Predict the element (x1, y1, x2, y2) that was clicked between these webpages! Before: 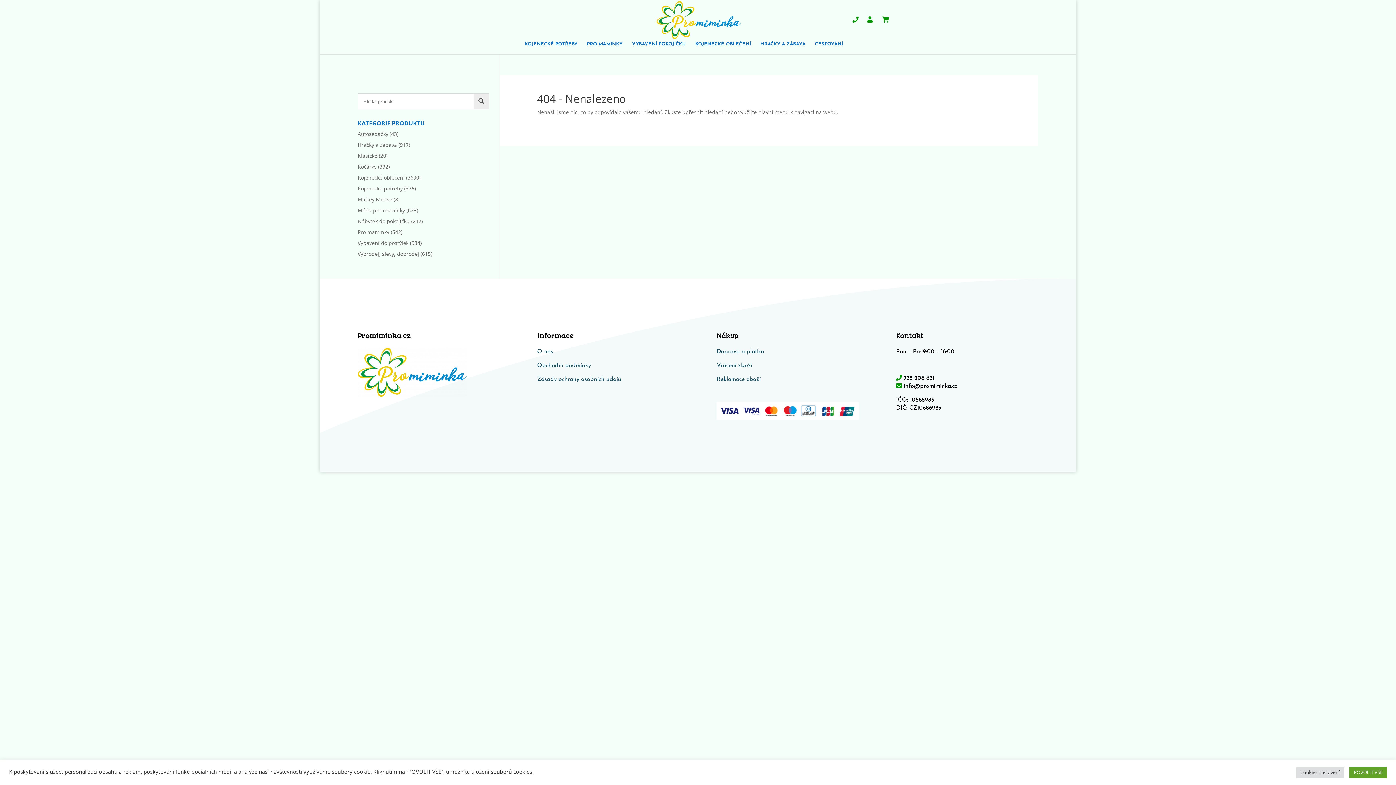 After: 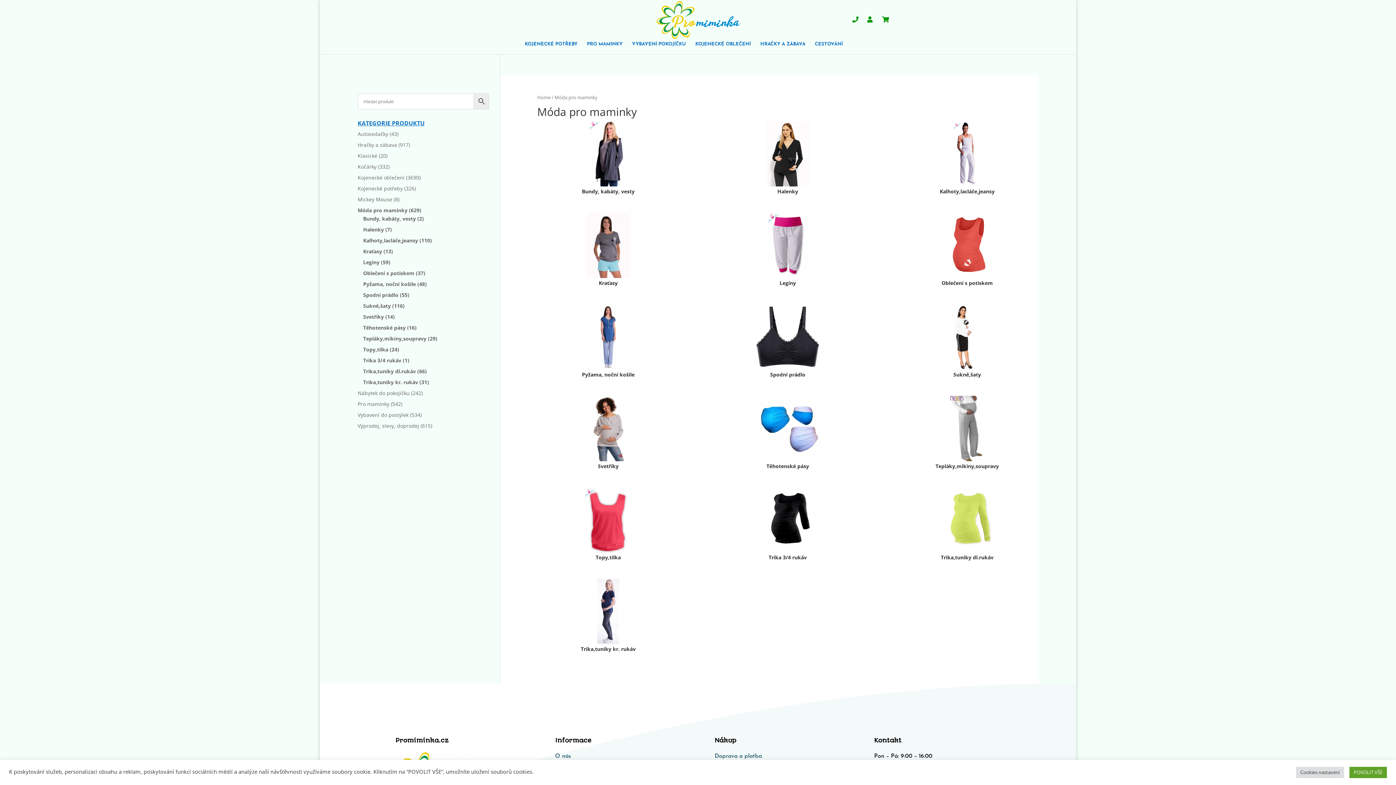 Action: bbox: (357, 206, 405, 213) label: Móda pro maminky